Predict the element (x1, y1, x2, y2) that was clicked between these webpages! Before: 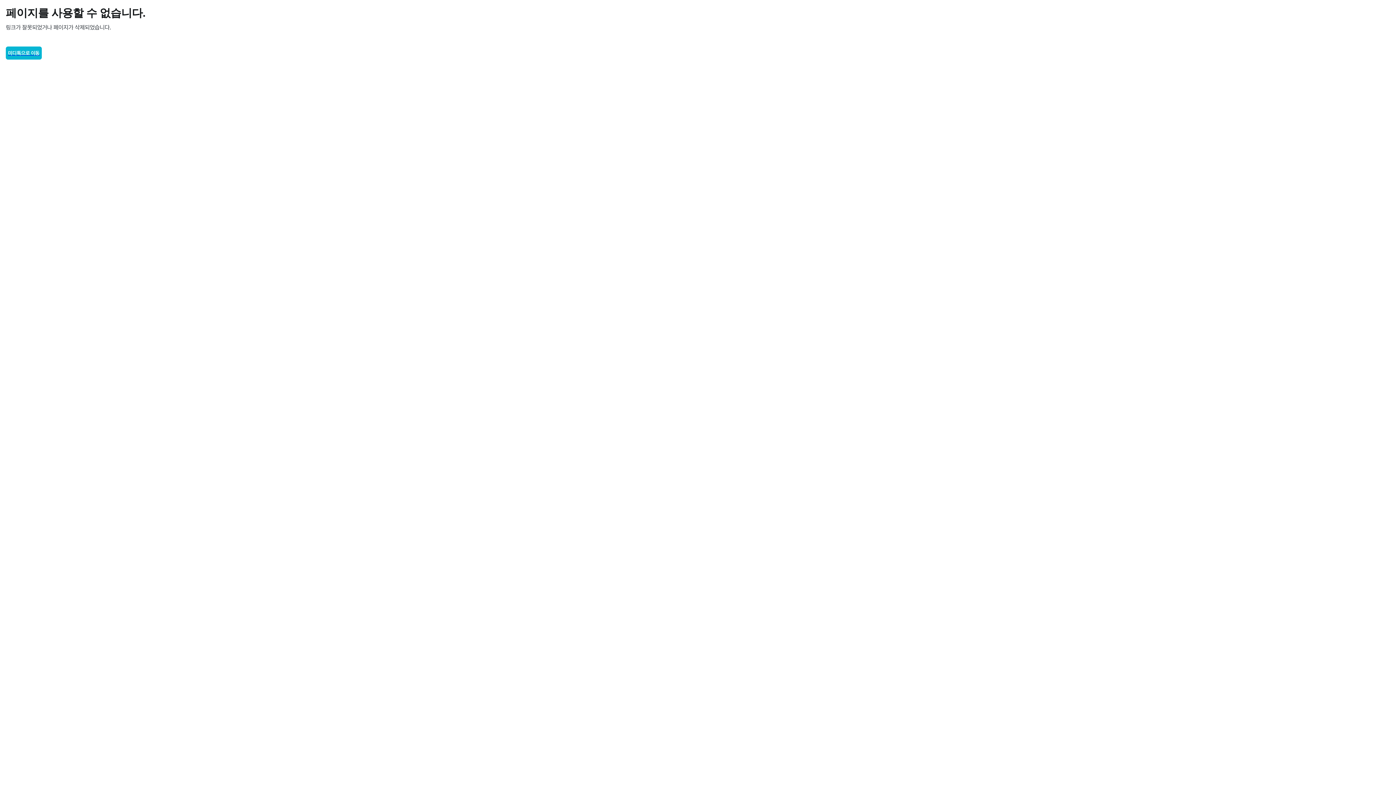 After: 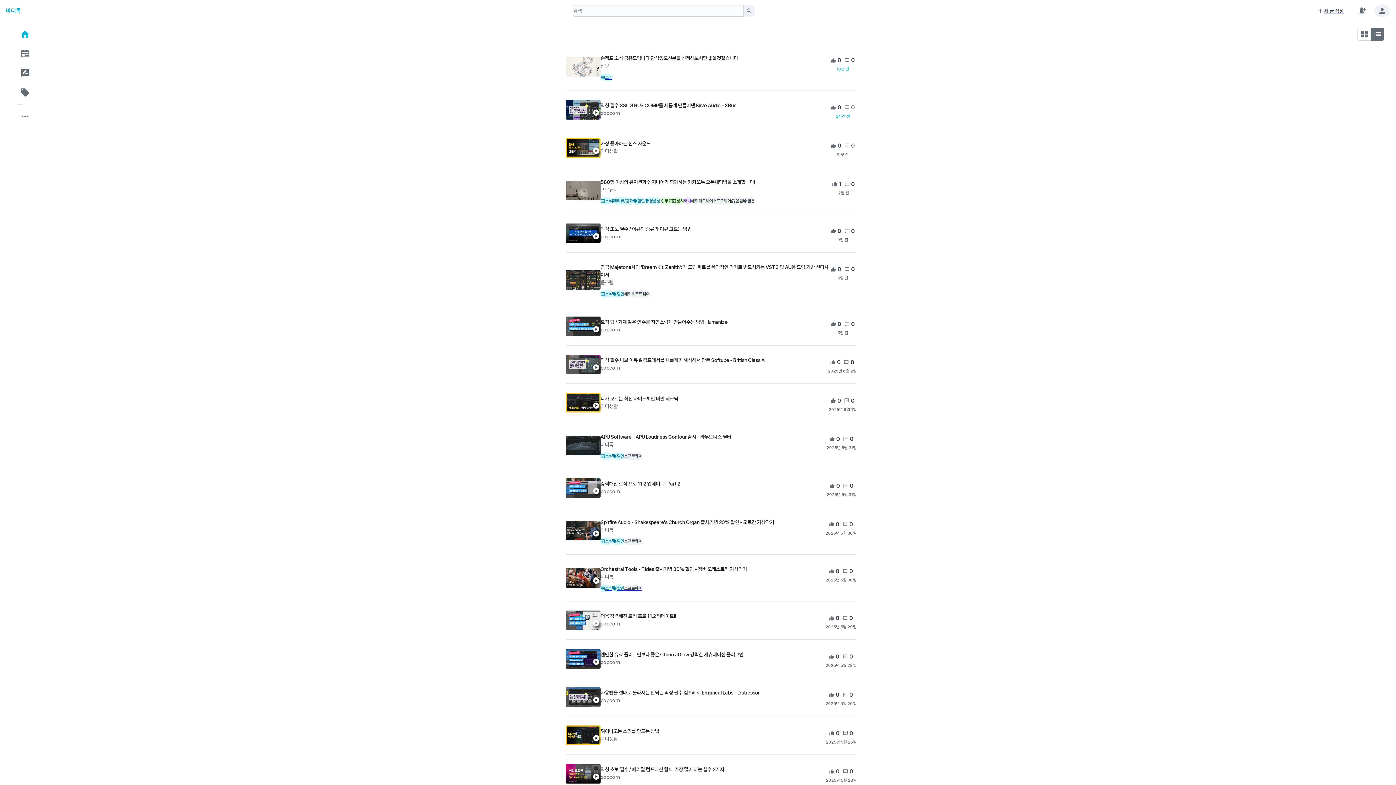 Action: bbox: (5, 34, 1390, 59) label: 미디톡으로 이동